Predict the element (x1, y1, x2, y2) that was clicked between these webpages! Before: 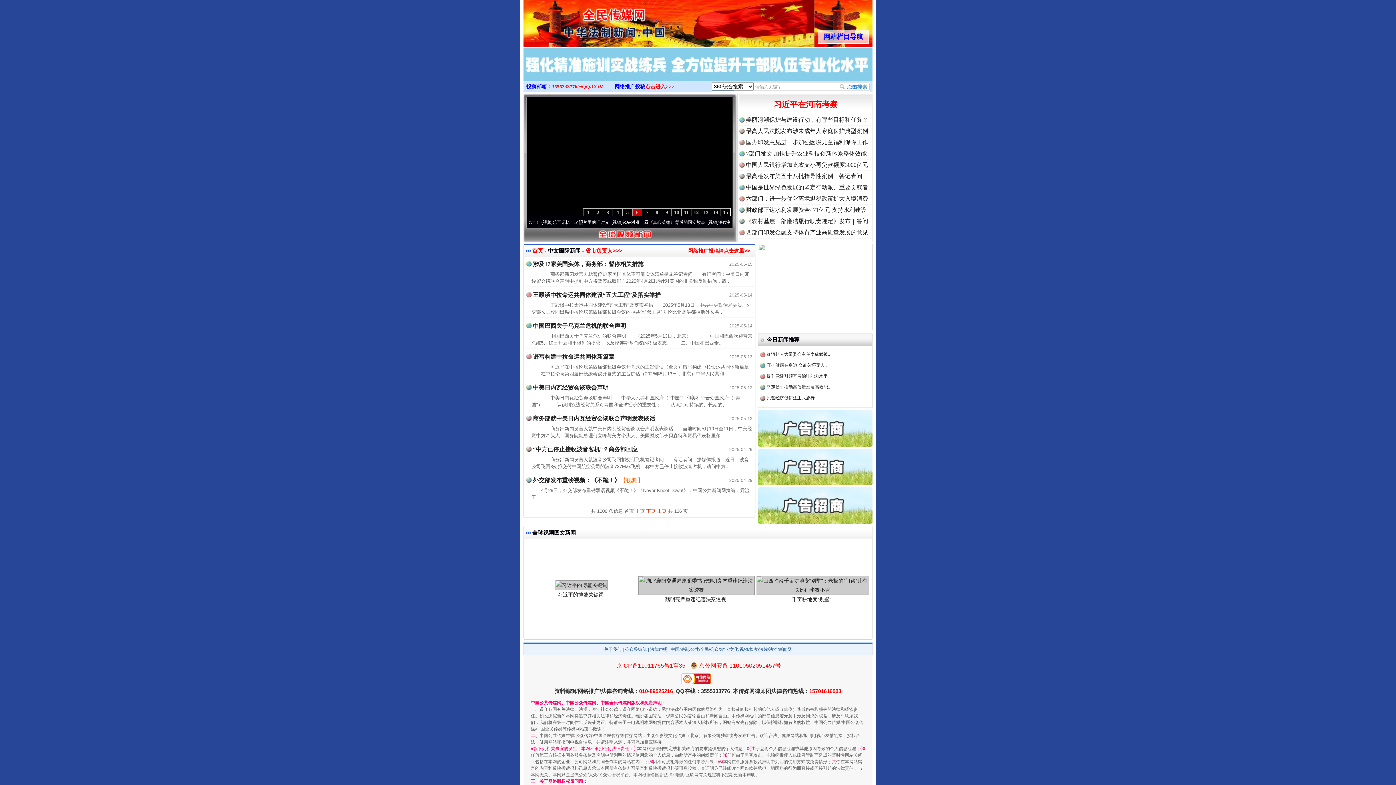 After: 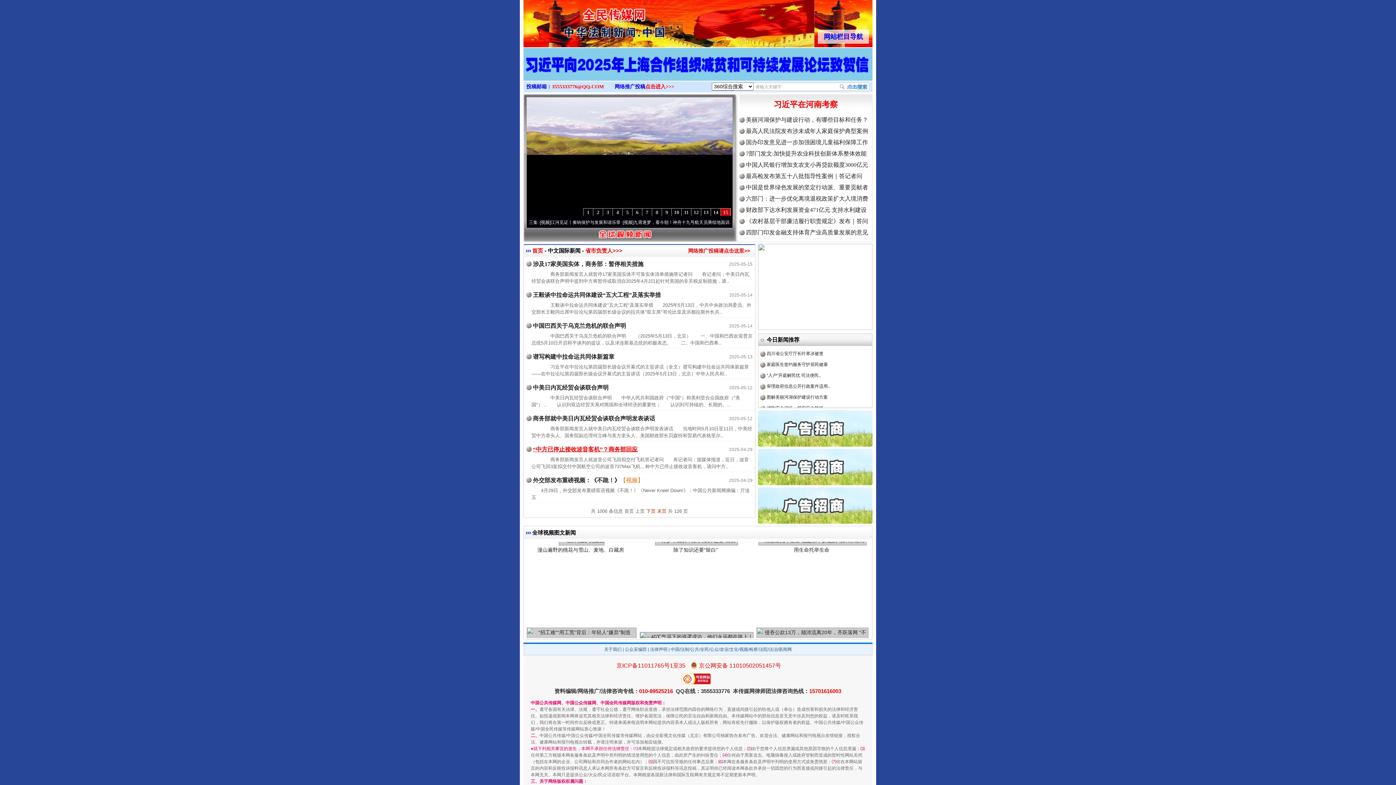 Action: label: “中方已停止接收波音客机”？商务部回应 bbox: (533, 446, 637, 452)